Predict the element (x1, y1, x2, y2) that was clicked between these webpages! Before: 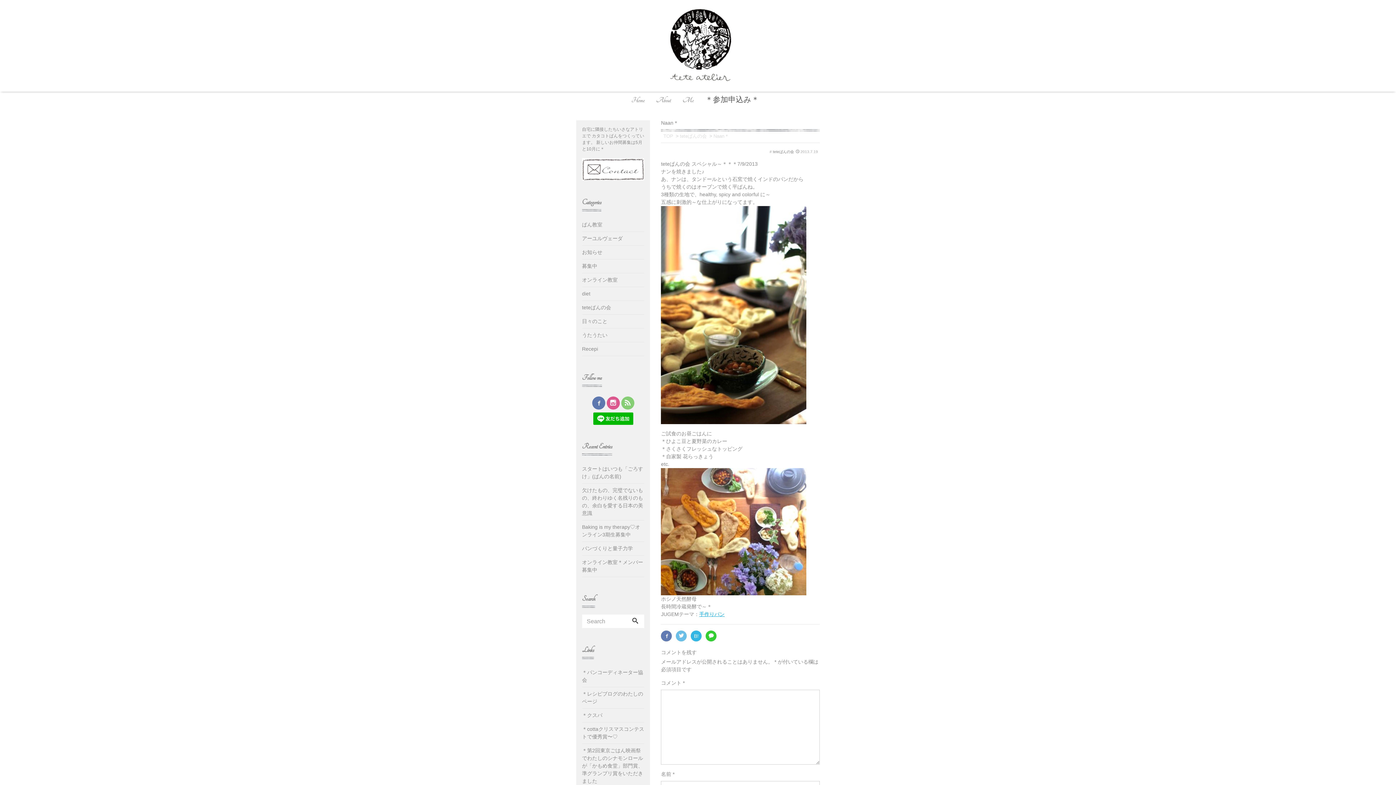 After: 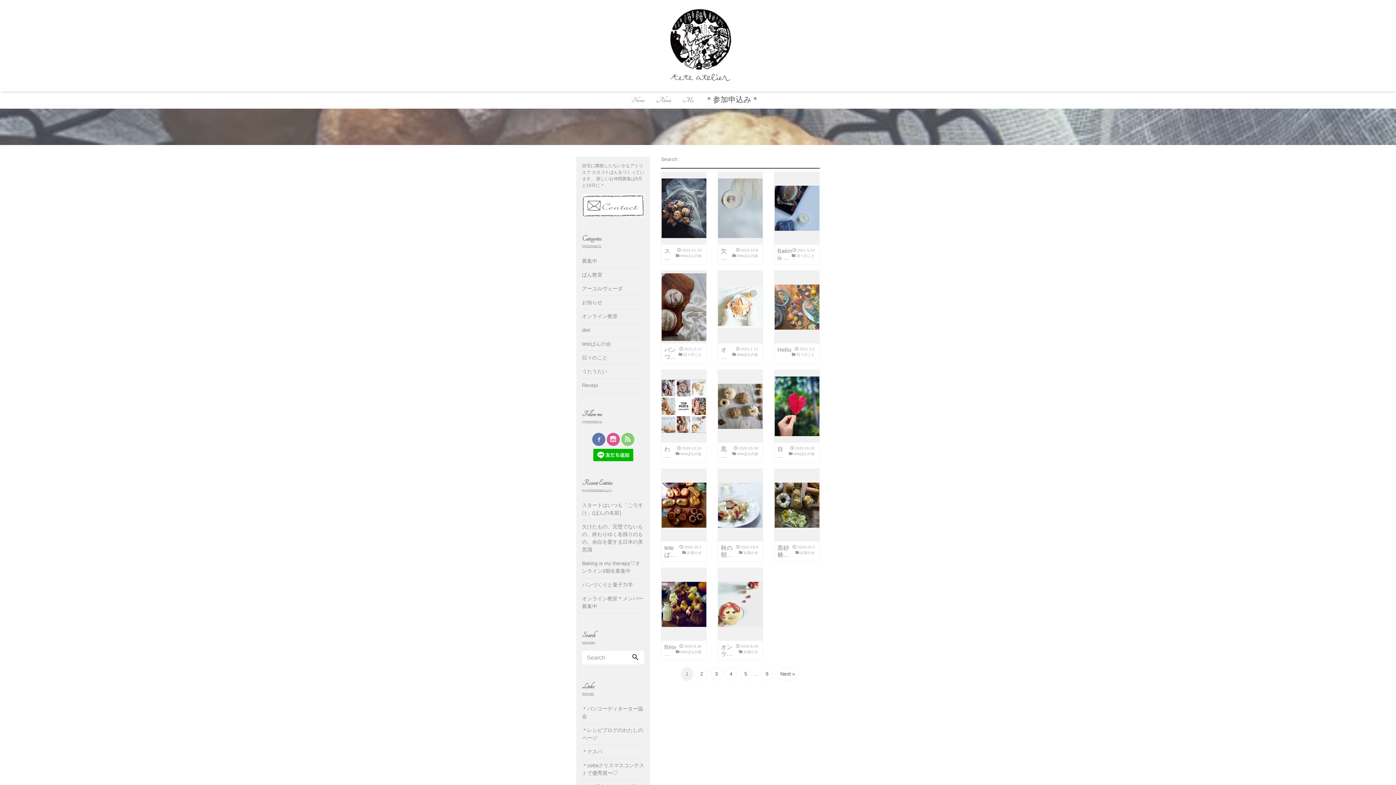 Action: bbox: (626, 615, 644, 628)